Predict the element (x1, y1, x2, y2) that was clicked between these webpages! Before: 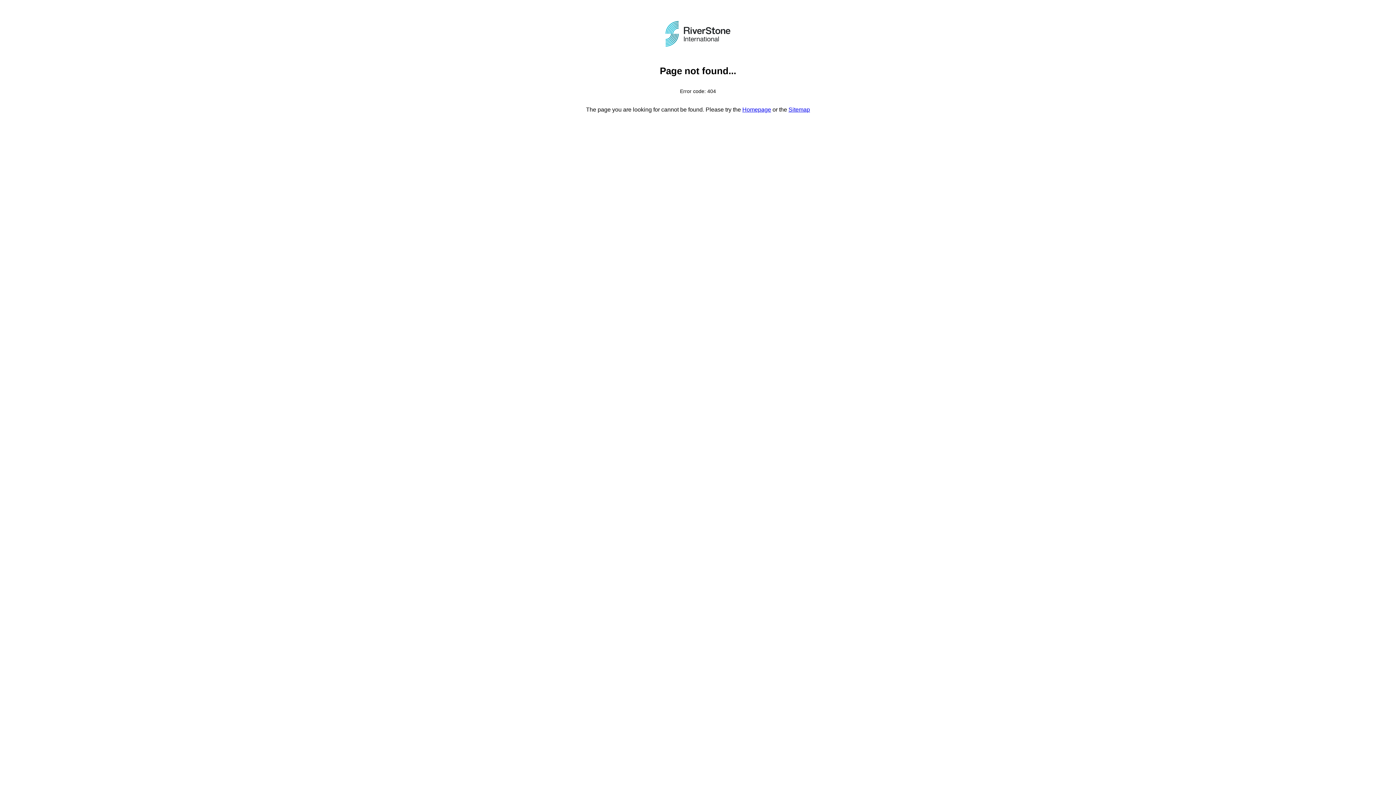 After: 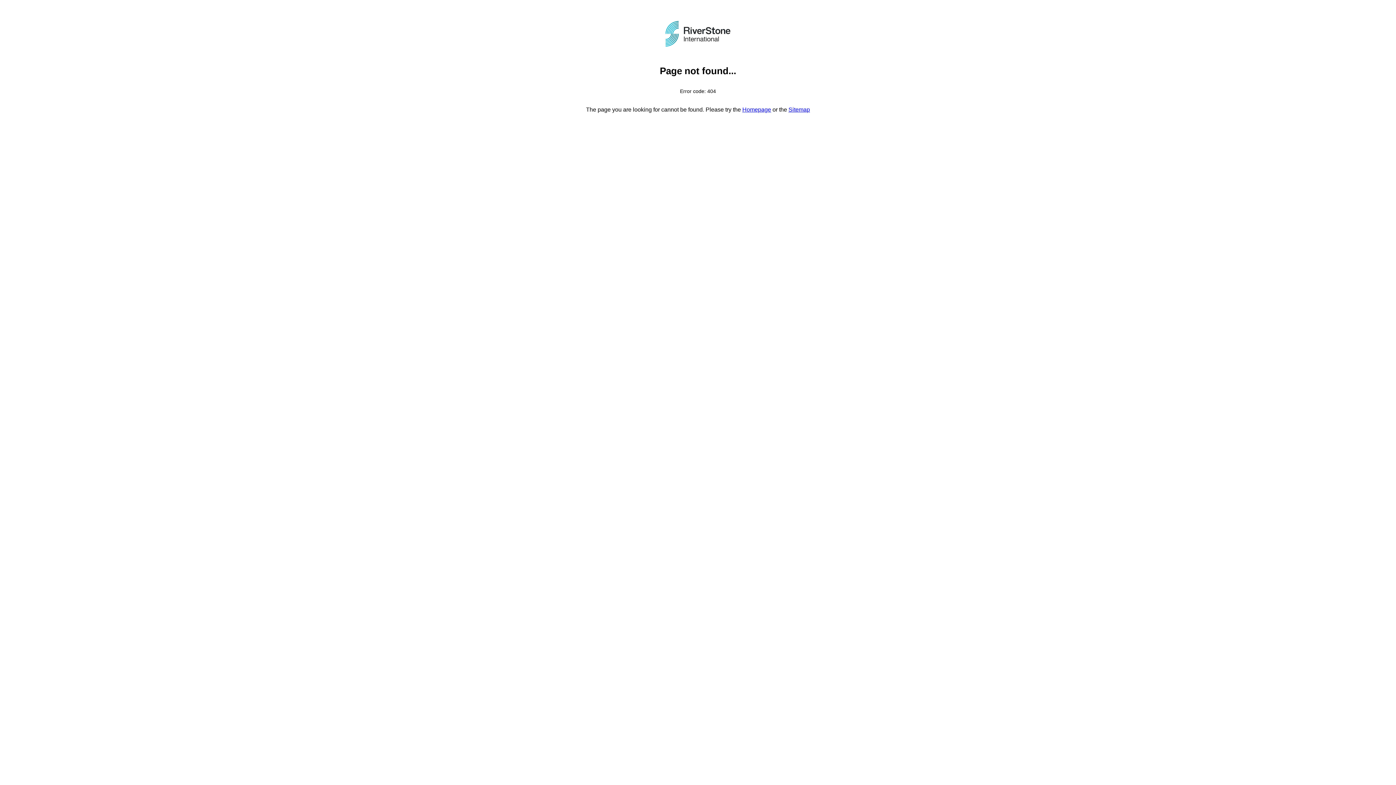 Action: bbox: (788, 106, 810, 112) label: Sitemap